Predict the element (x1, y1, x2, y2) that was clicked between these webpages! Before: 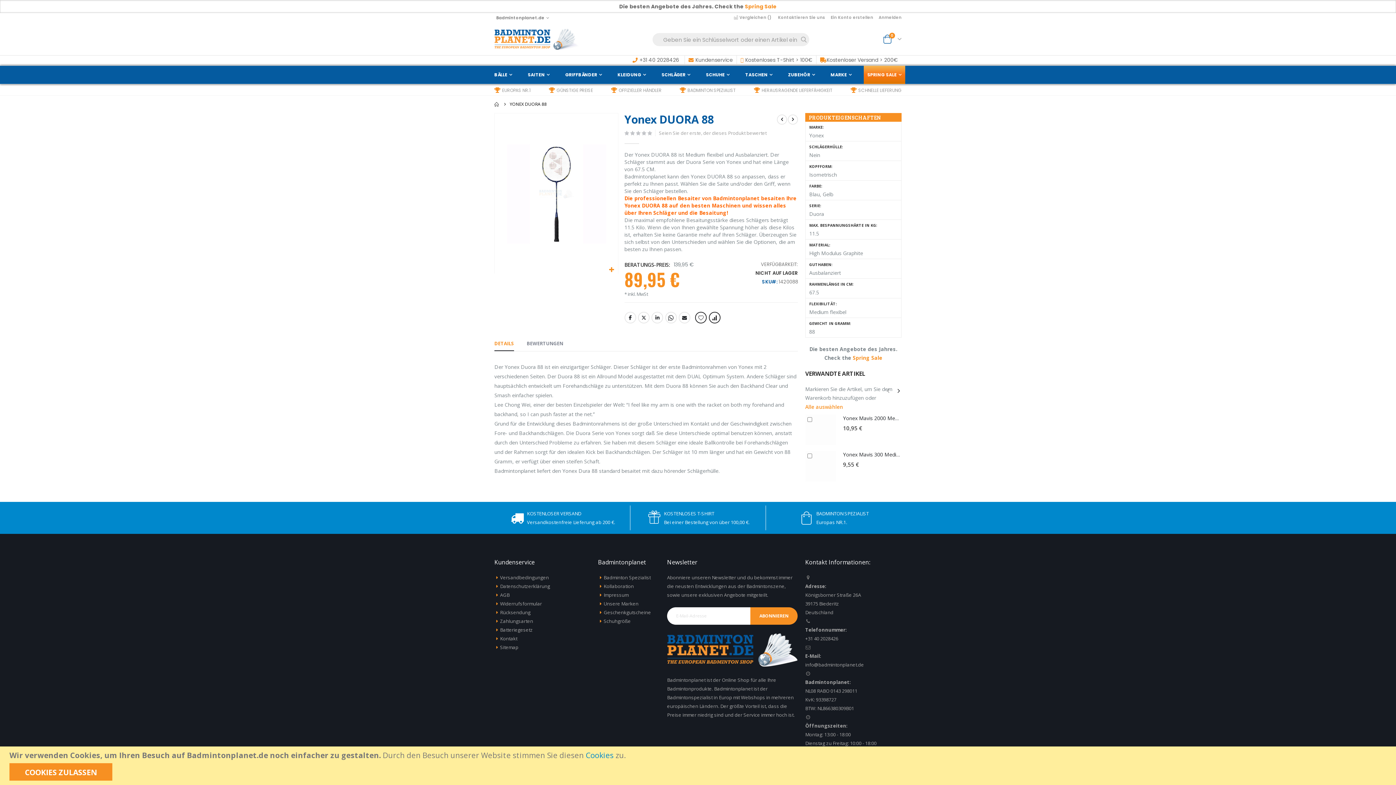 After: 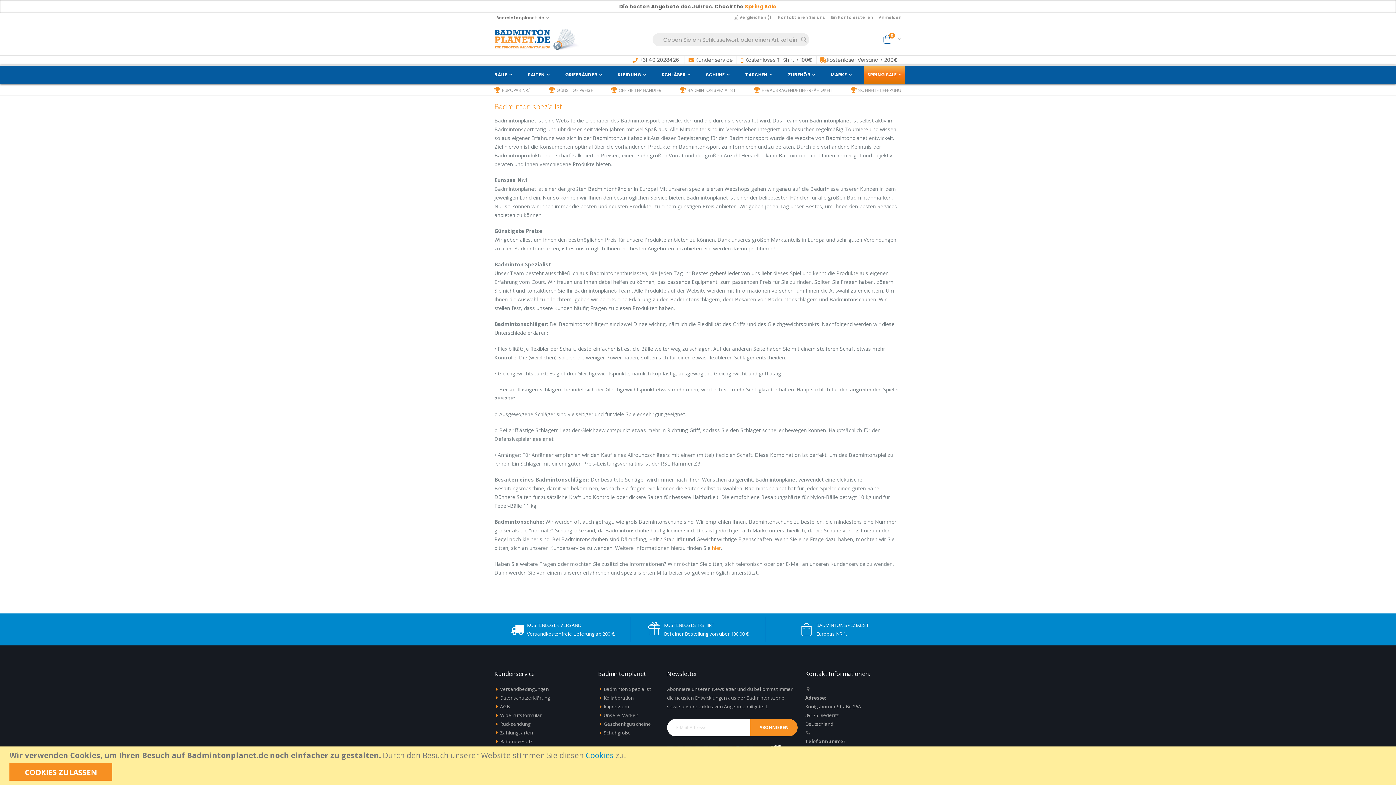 Action: bbox: (687, 87, 736, 93) label: BADMINTON SPEZIALIST